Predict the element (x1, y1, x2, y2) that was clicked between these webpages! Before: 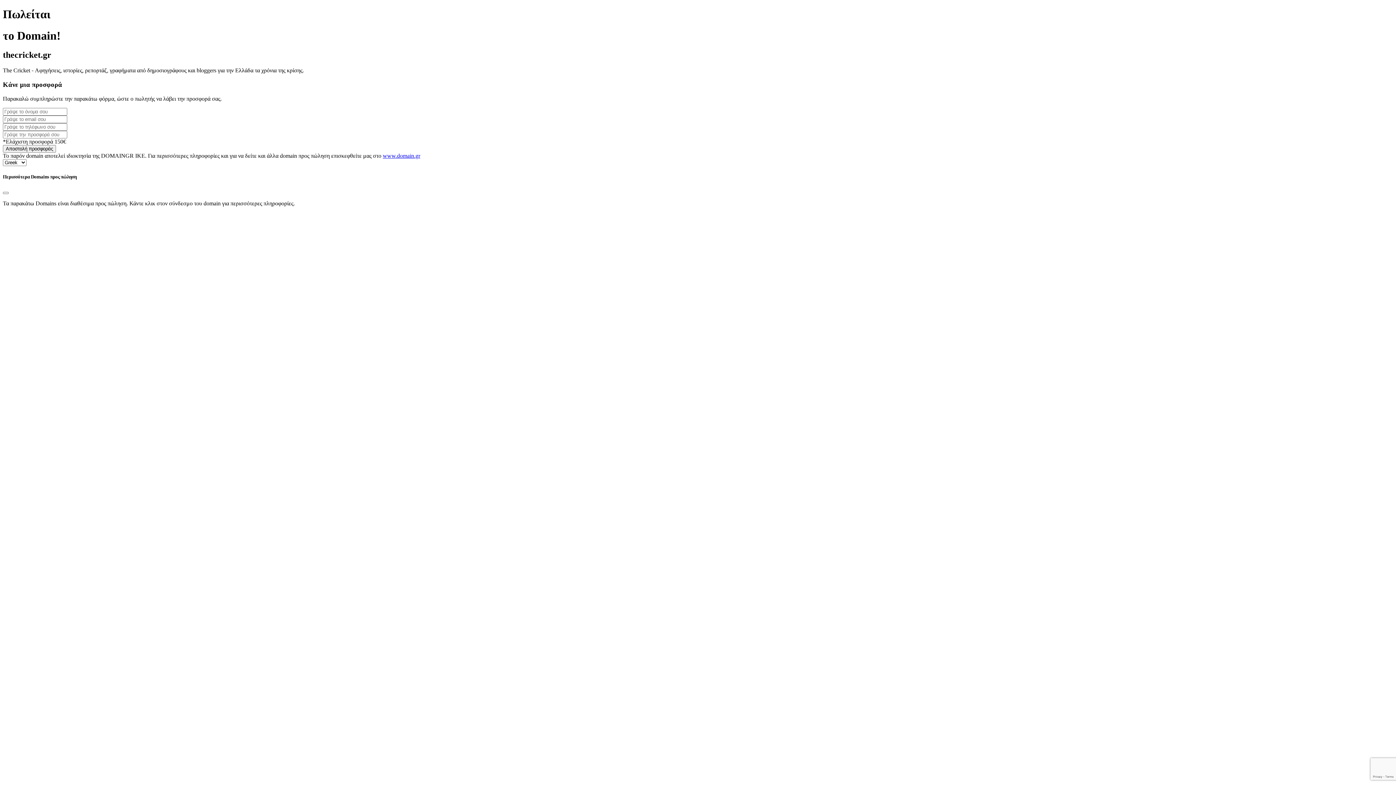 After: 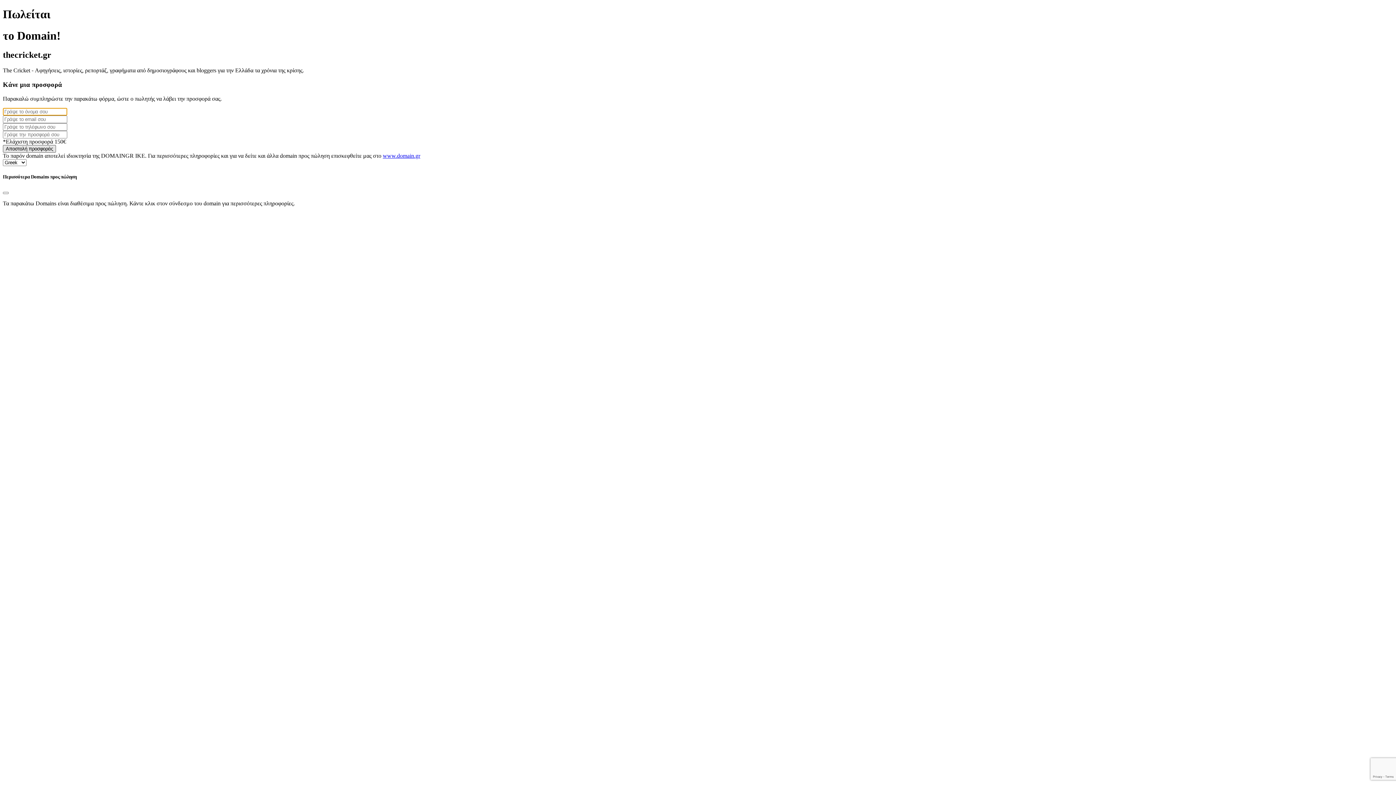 Action: bbox: (2, 144, 56, 152) label: Αποστολή προσφοράς